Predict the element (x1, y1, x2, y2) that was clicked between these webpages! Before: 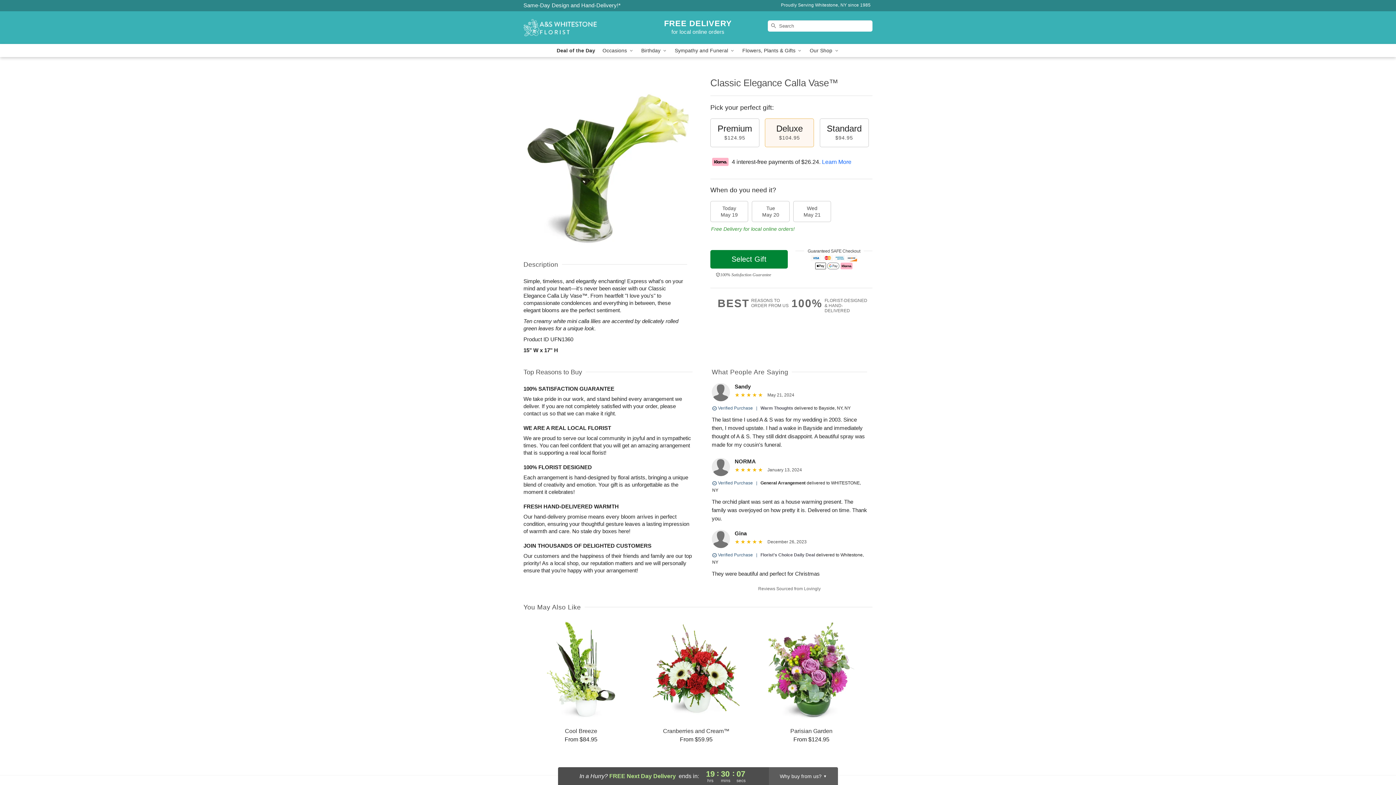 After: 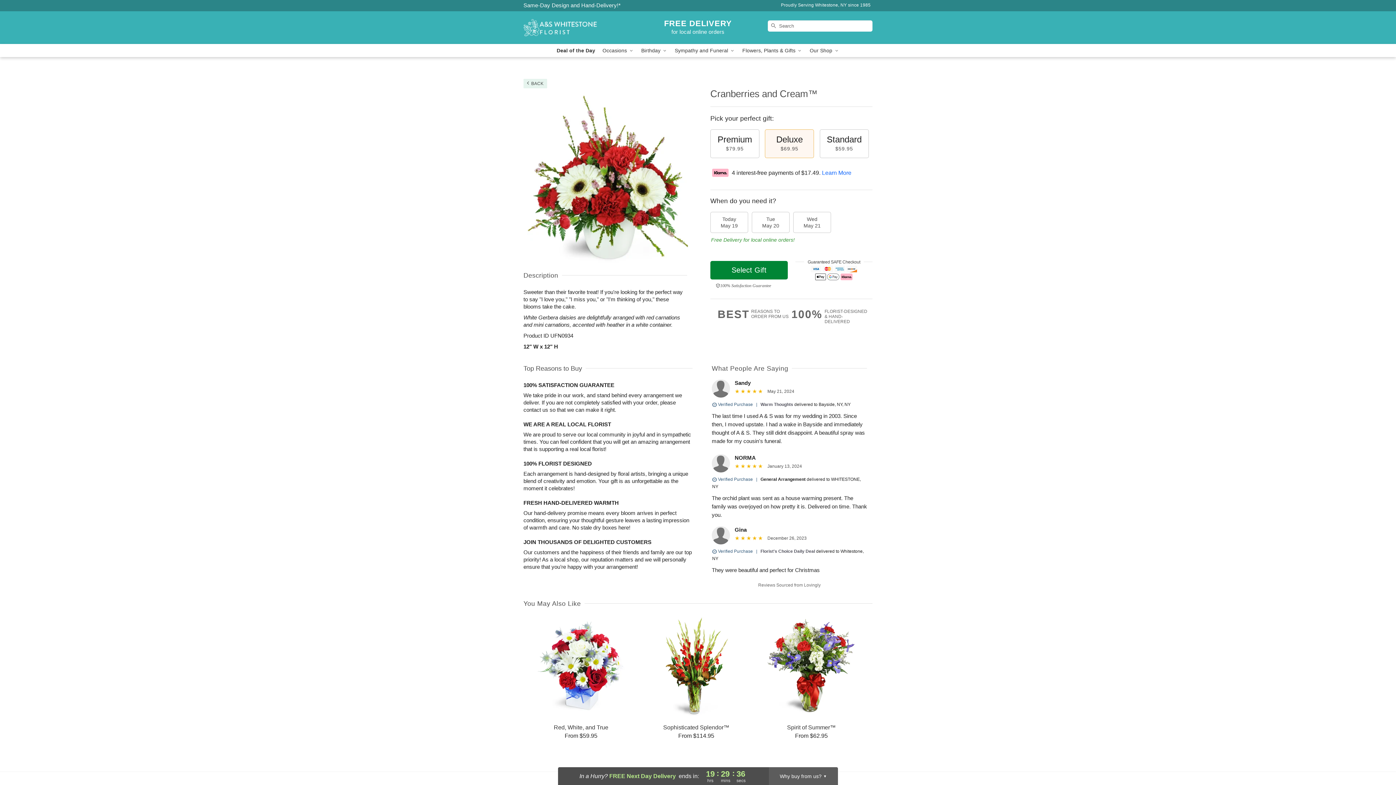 Action: label: Cranberries and Cream™

From $59.95 bbox: (639, 621, 753, 743)